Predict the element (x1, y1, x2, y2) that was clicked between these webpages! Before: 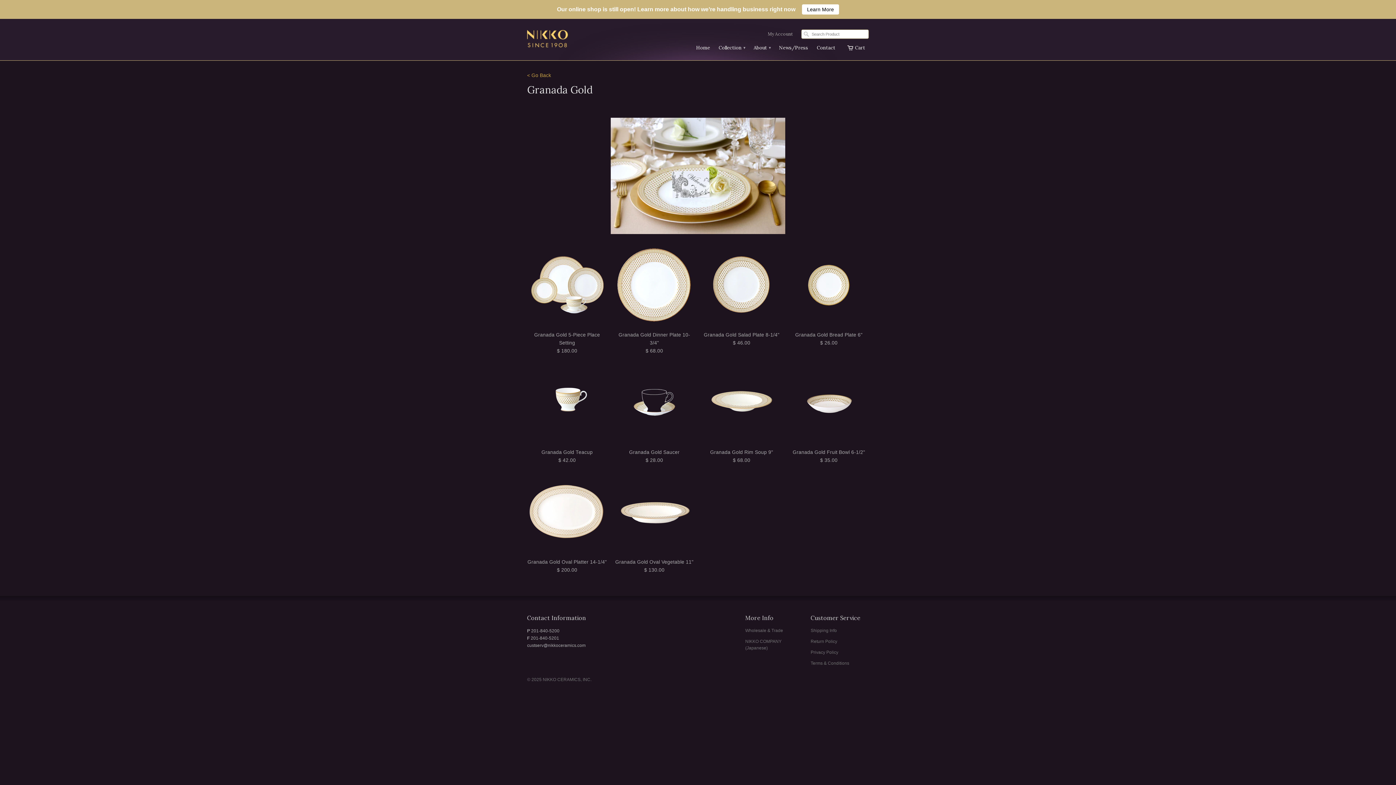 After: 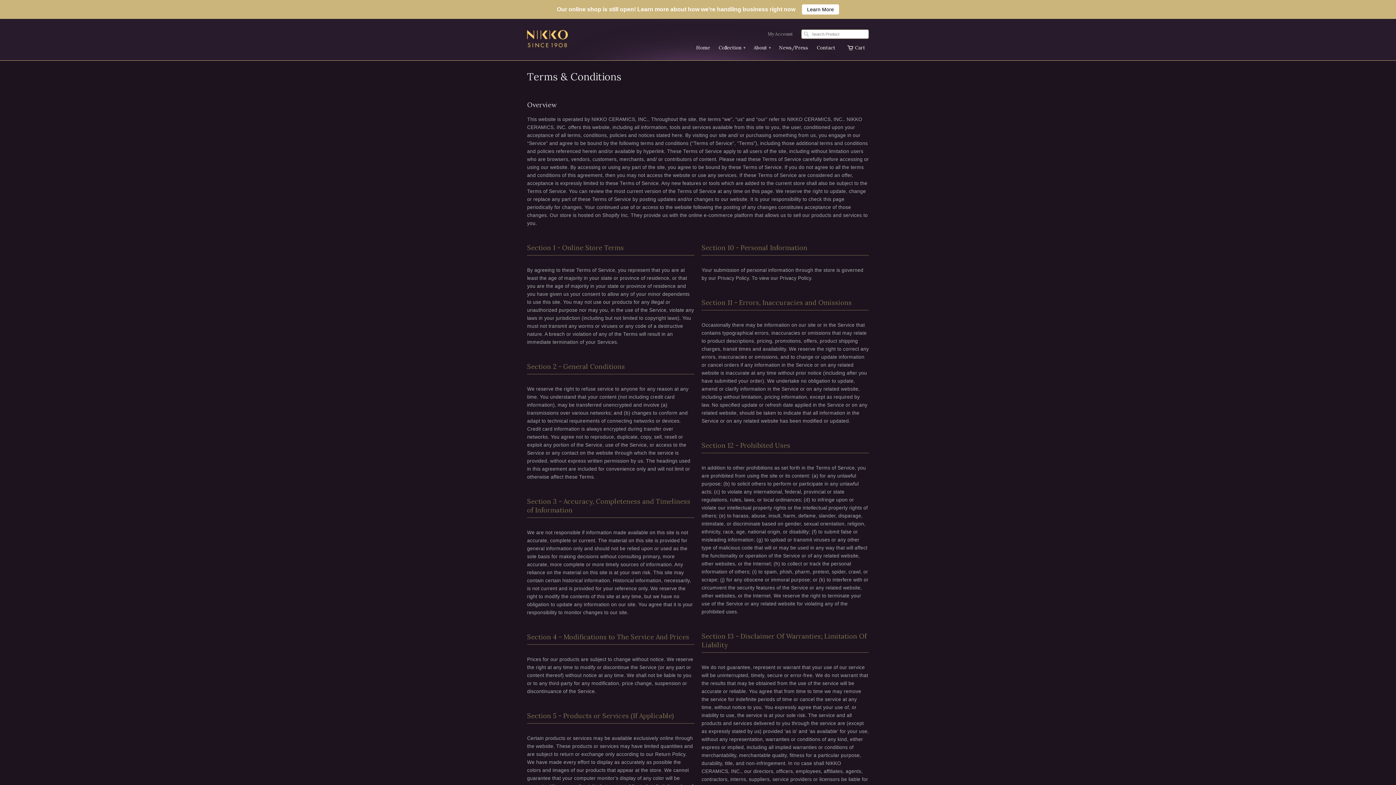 Action: label: Terms & Conditions bbox: (810, 661, 849, 666)